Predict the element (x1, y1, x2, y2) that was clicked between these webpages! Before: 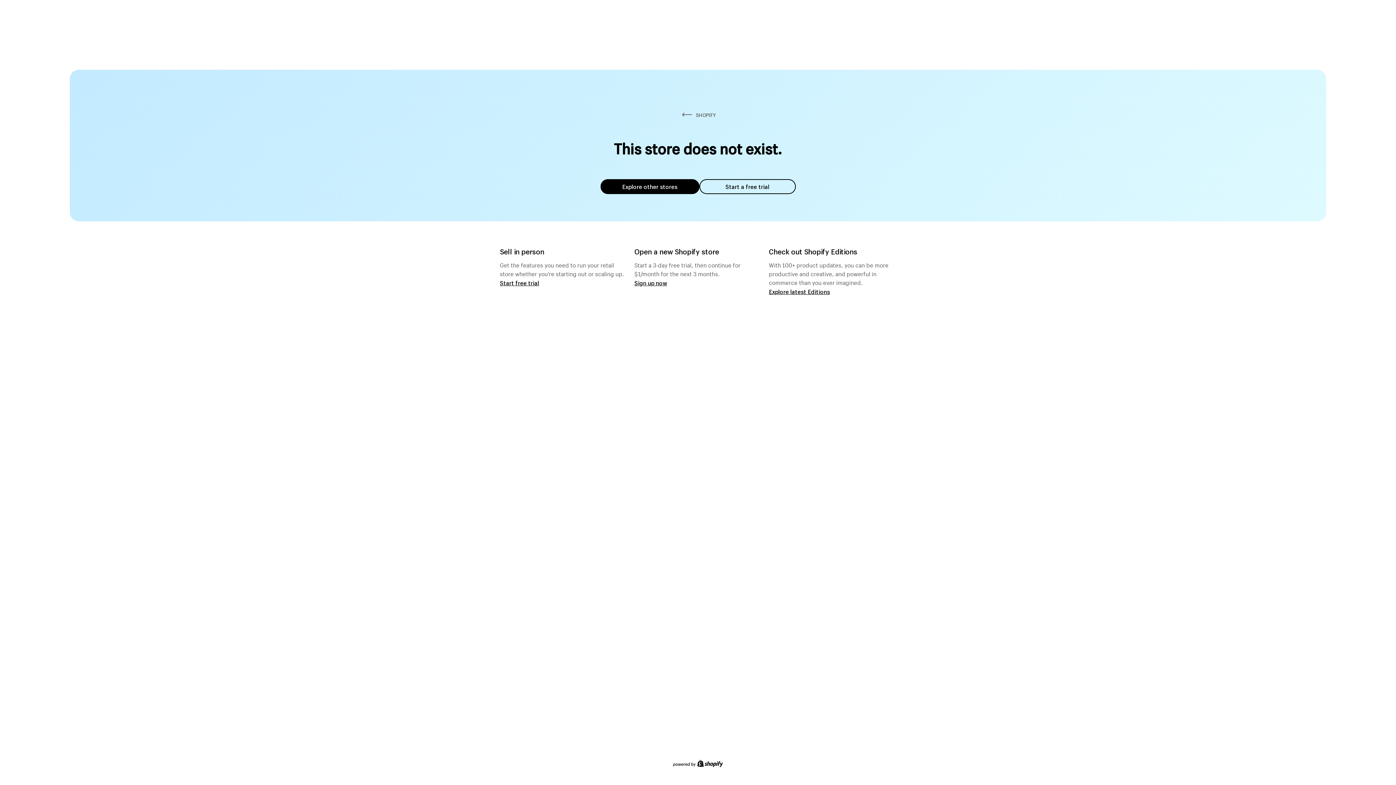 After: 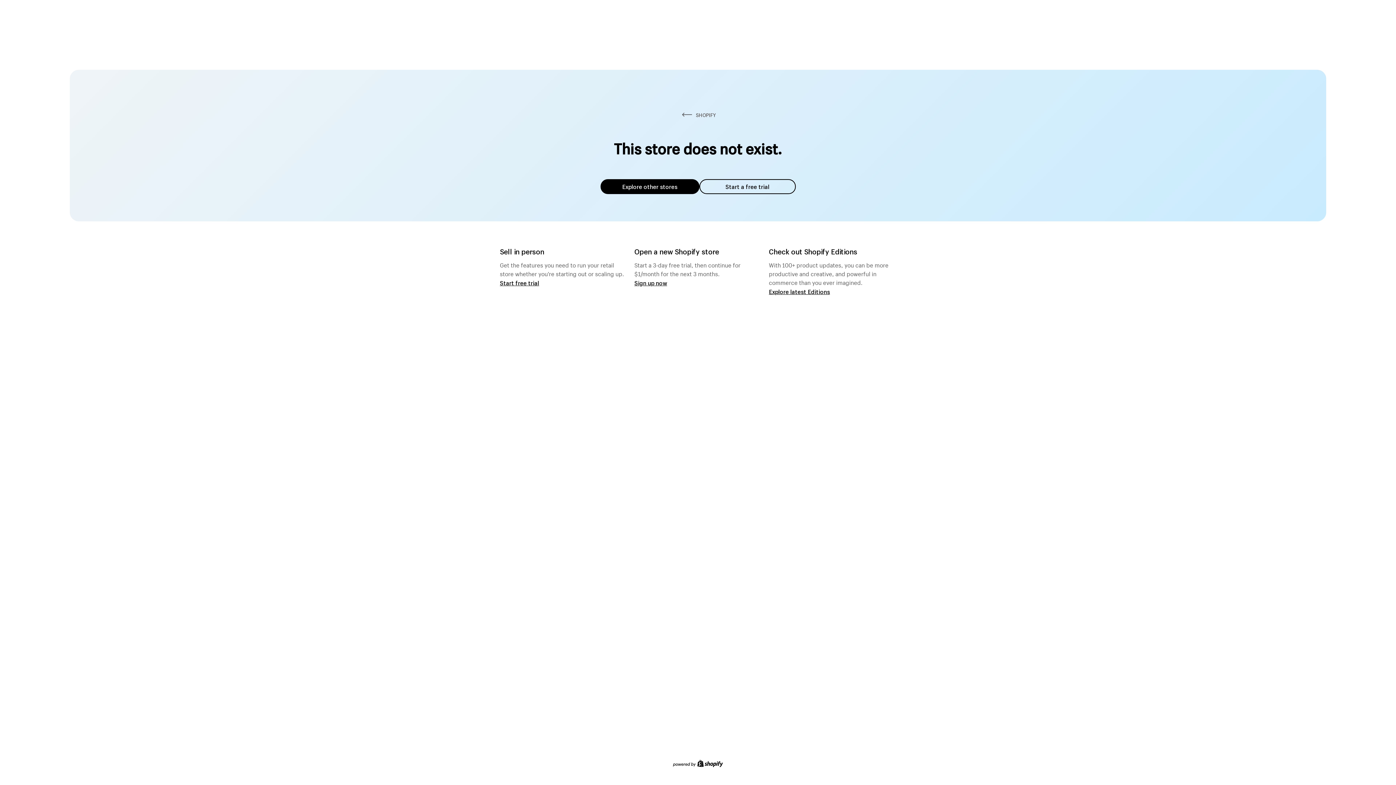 Action: bbox: (600, 179, 699, 194) label: Explore other stores